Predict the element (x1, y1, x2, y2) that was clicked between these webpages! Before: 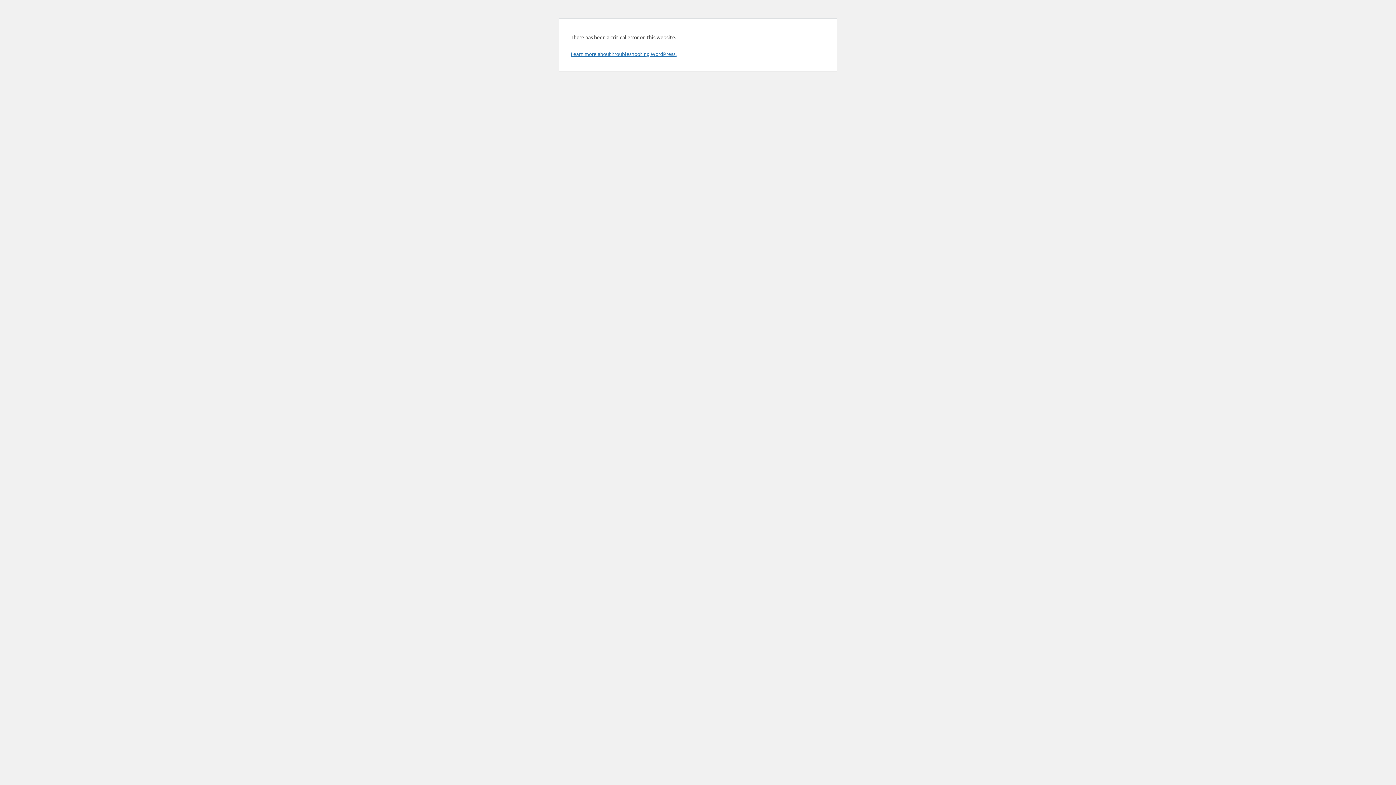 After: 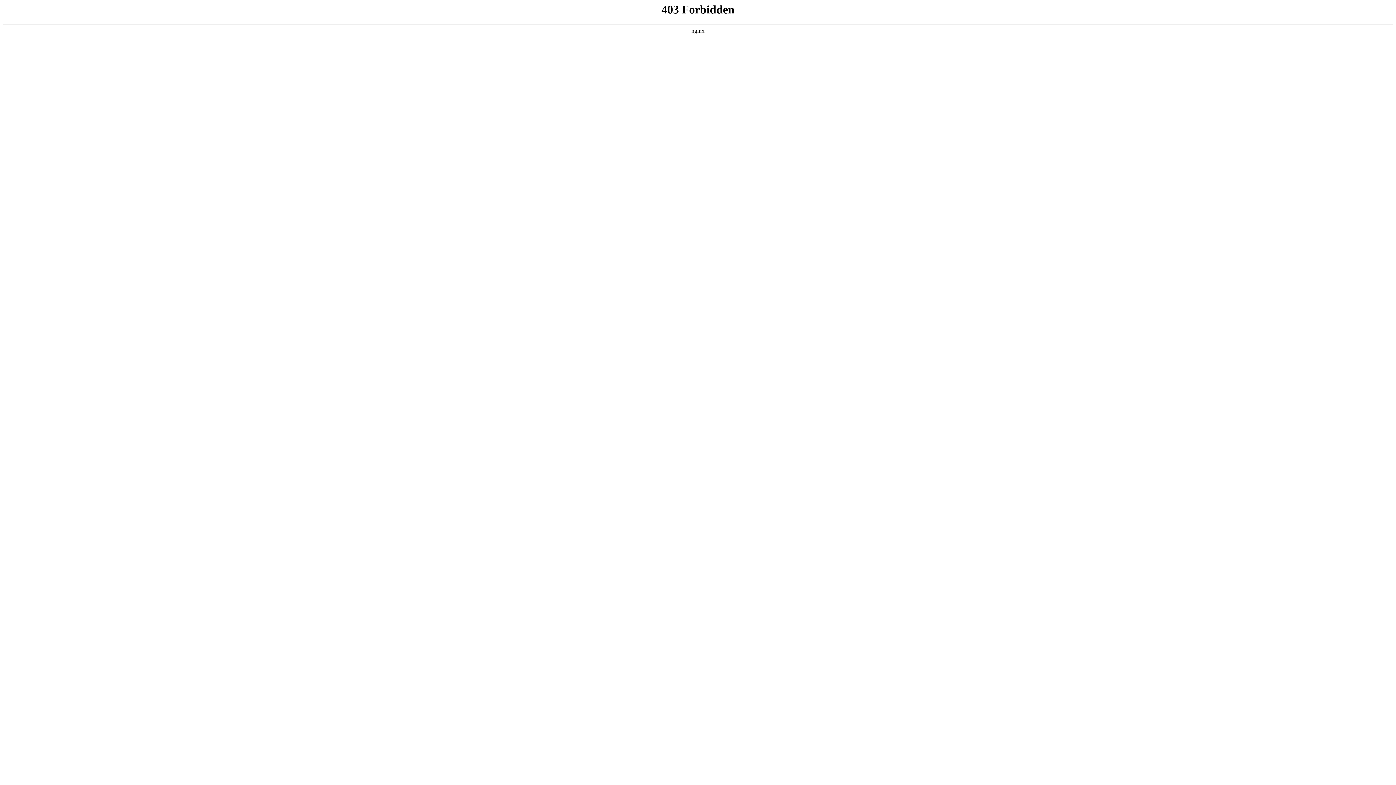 Action: label: Learn more about troubleshooting WordPress. bbox: (570, 50, 676, 57)